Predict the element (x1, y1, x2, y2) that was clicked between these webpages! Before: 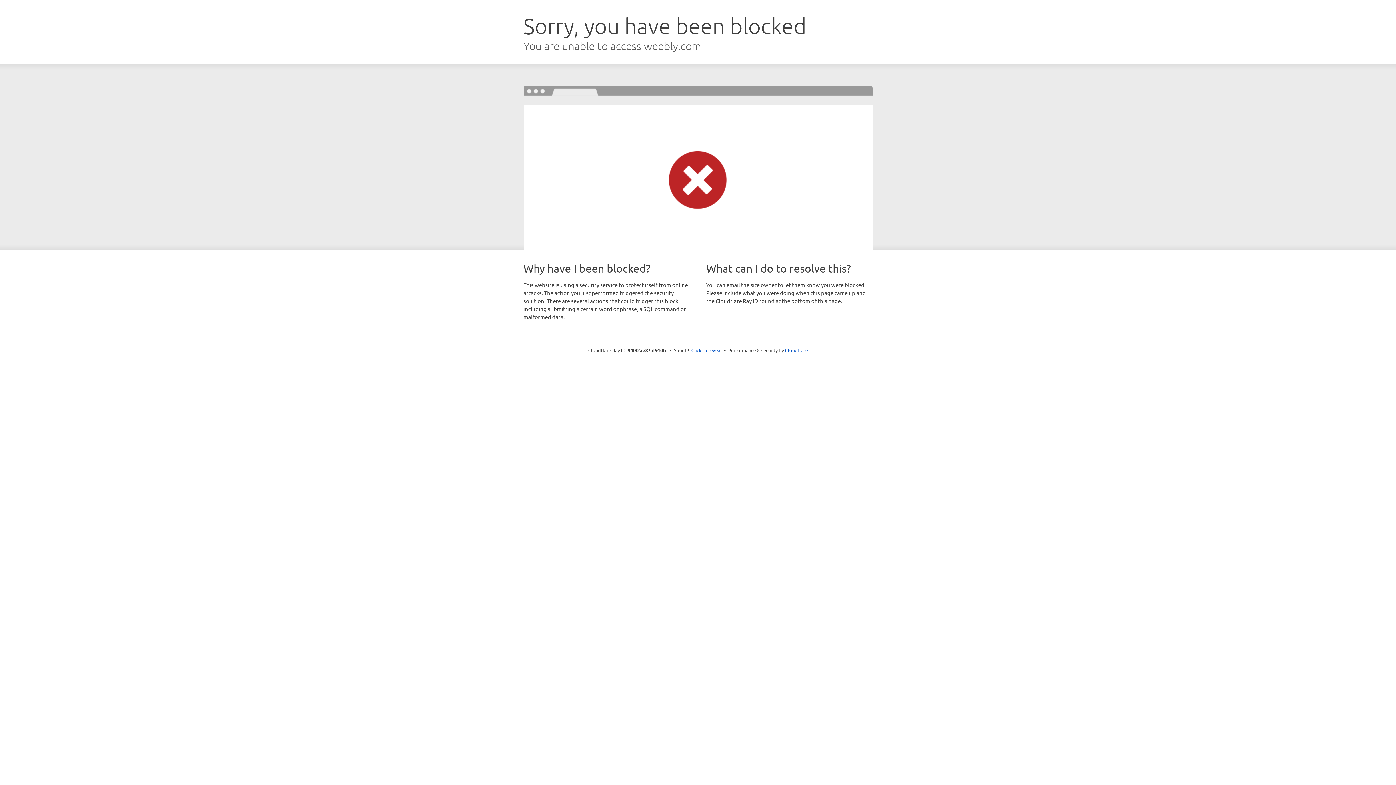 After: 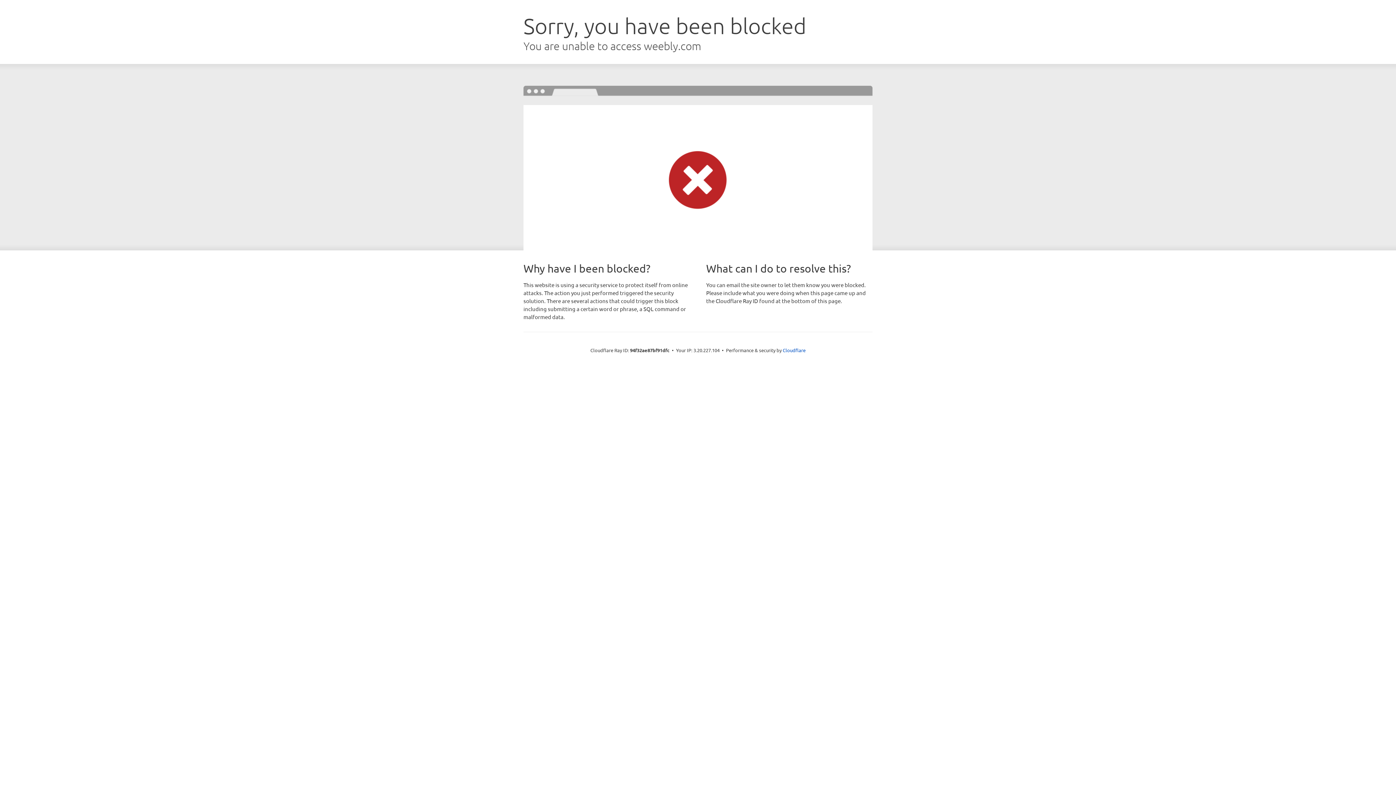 Action: label: Click to reveal bbox: (691, 346, 722, 353)